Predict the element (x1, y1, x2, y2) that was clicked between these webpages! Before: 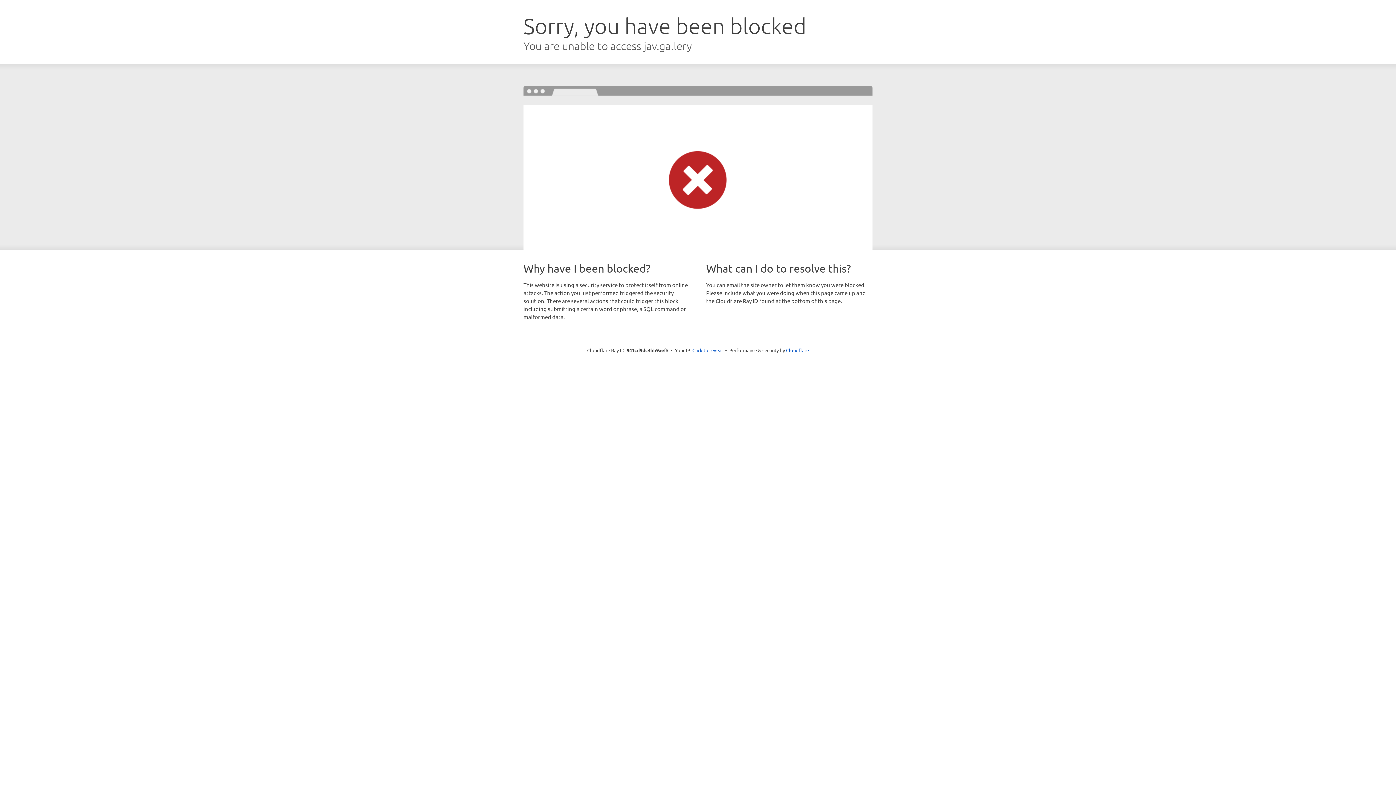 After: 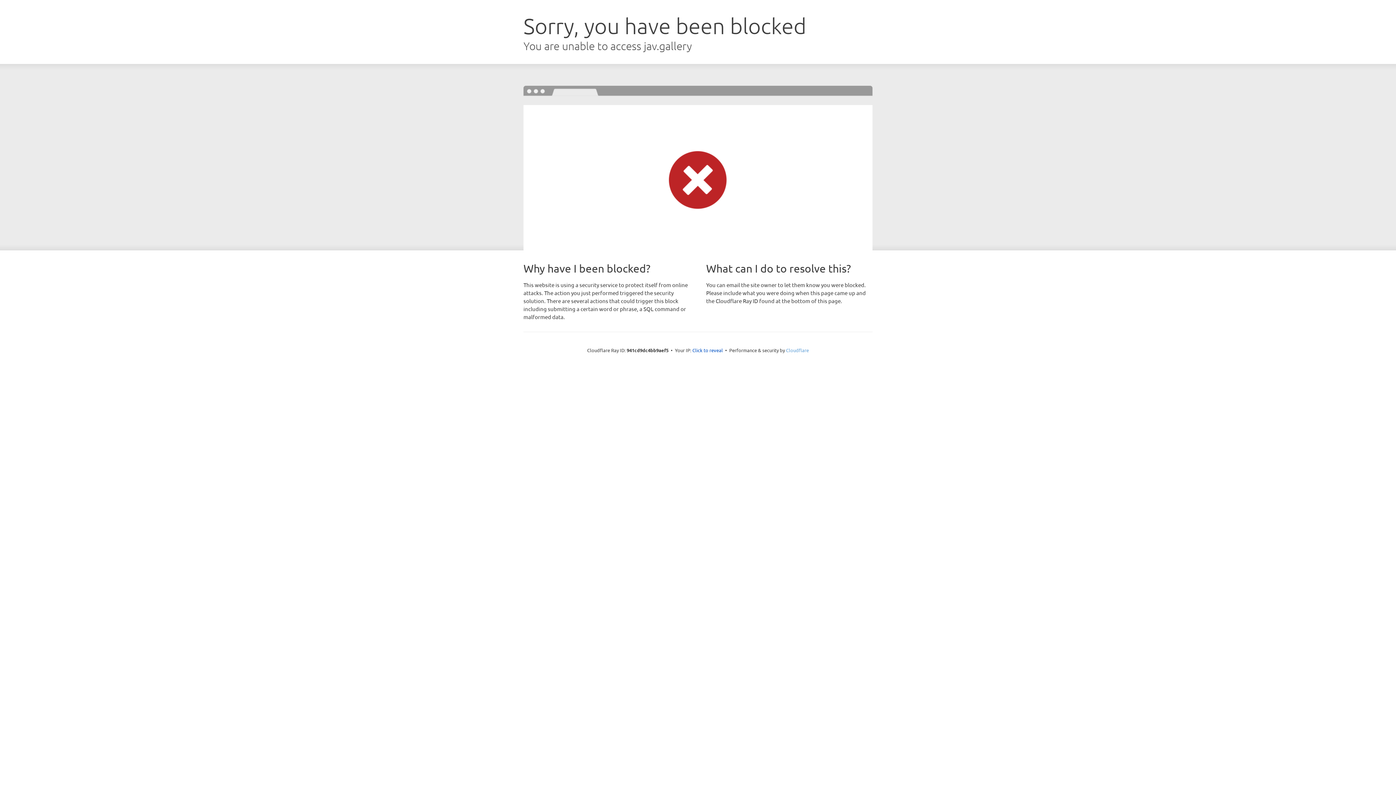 Action: bbox: (786, 347, 809, 353) label: Cloudflare